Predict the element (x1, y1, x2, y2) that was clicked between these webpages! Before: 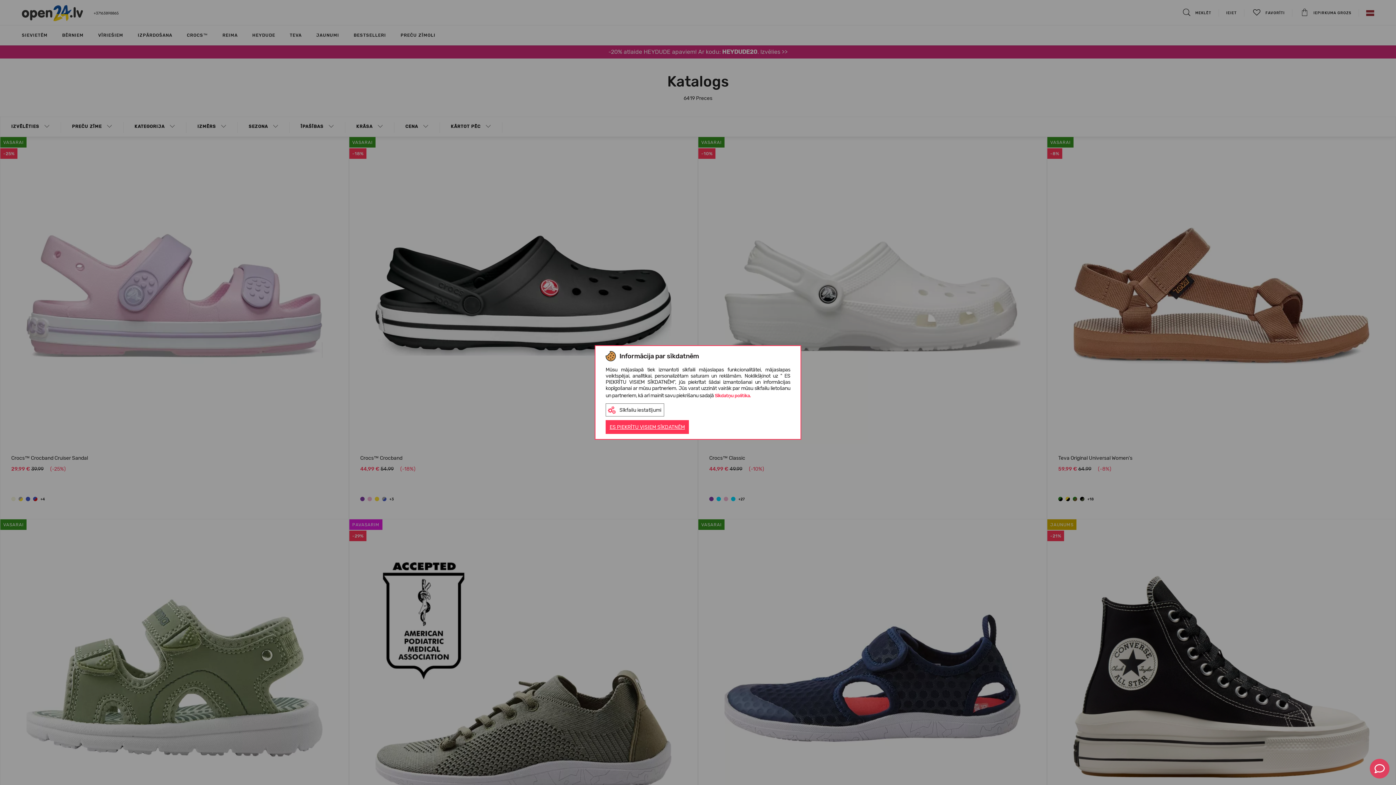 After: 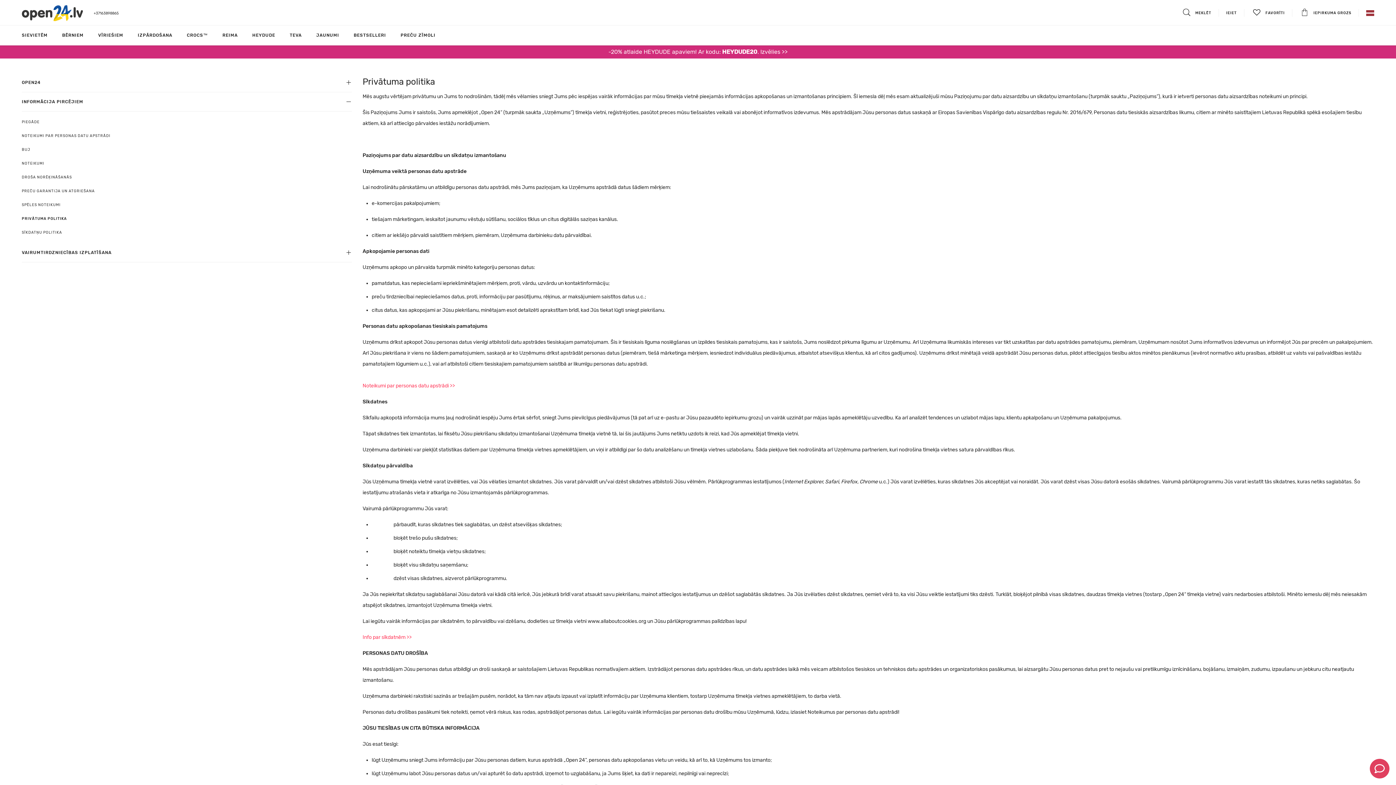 Action: bbox: (605, 403, 790, 434) label: Sīkfailu iestatījumi
ES PIEKRĪTU VISIEM SĪKDATNĒM